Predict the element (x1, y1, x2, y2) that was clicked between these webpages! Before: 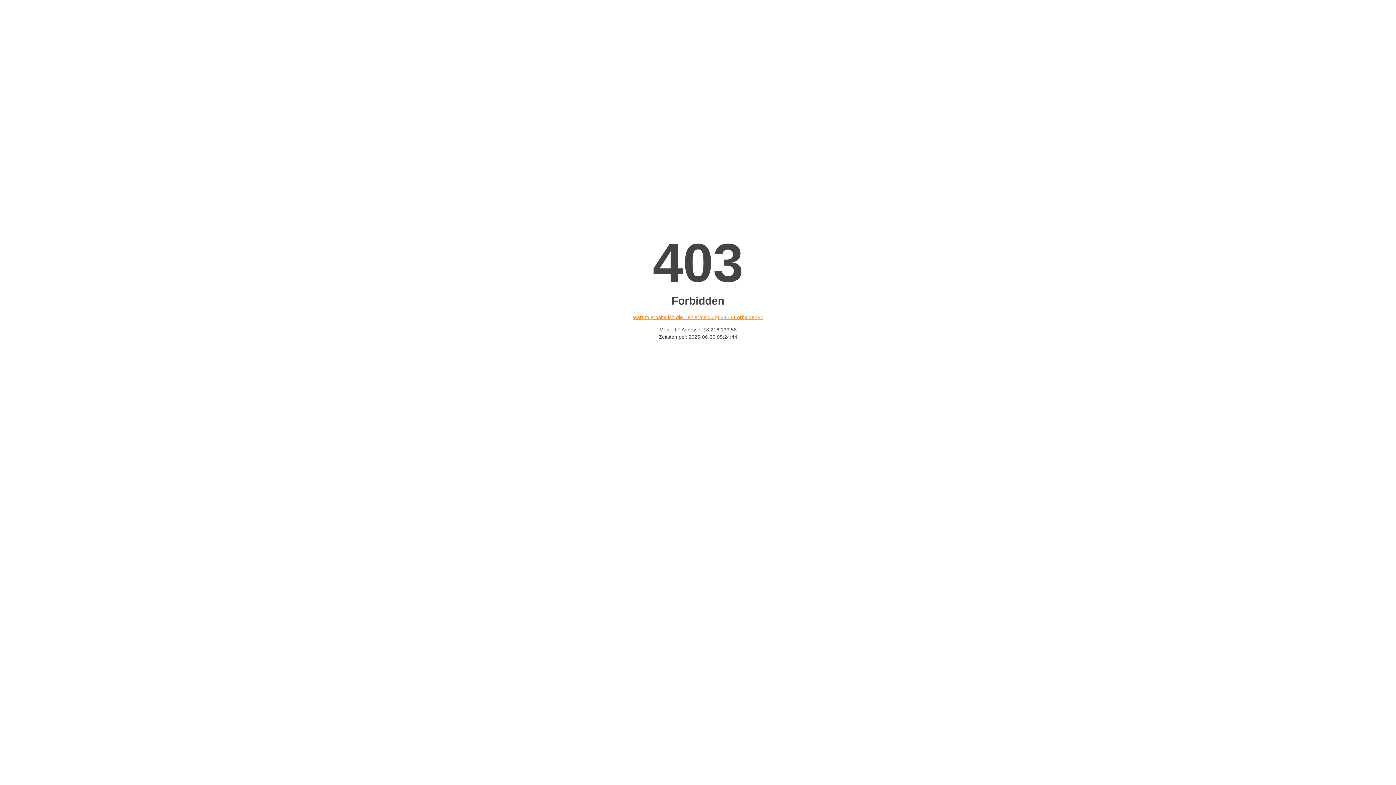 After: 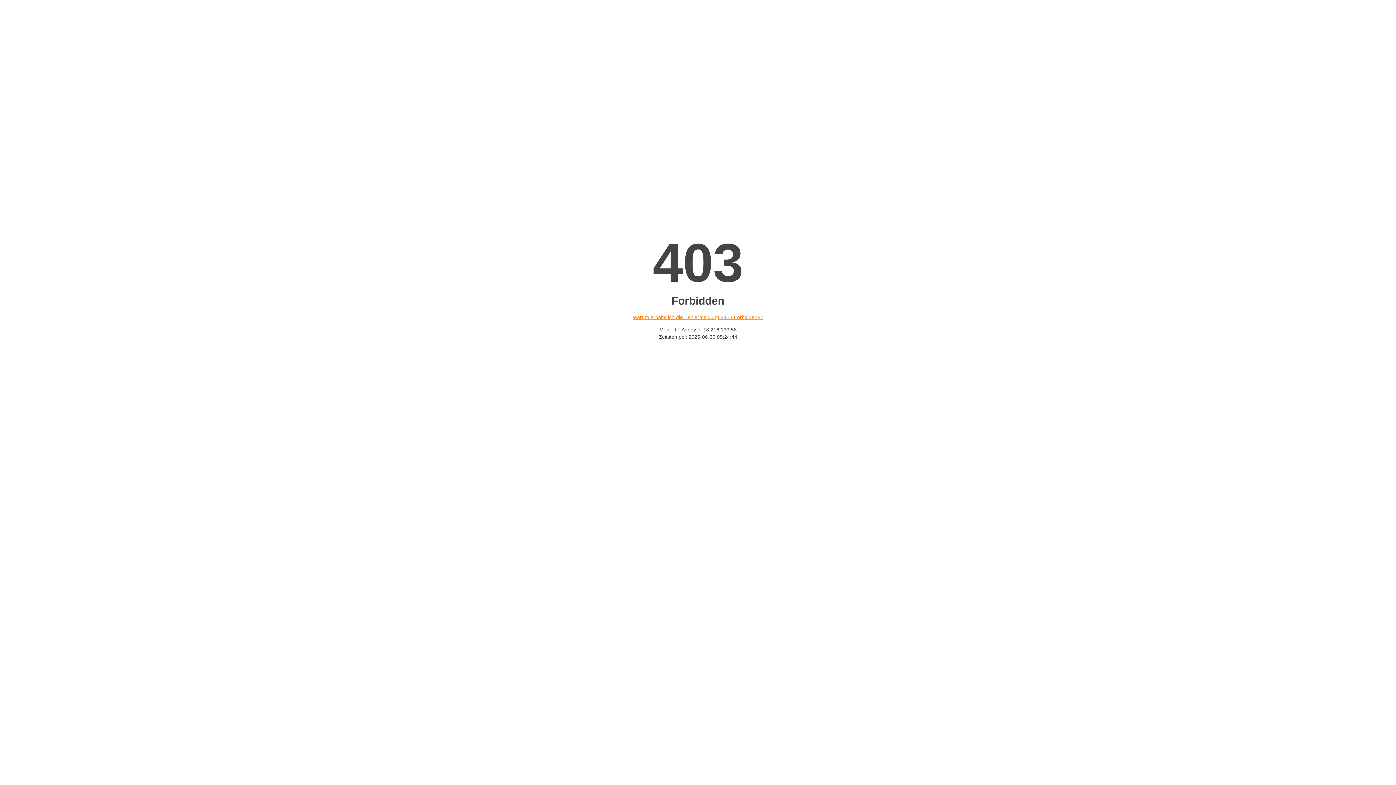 Action: label: Warum erhalte ich die Fehlermeldung «403 Forbidden»? bbox: (632, 314, 763, 320)